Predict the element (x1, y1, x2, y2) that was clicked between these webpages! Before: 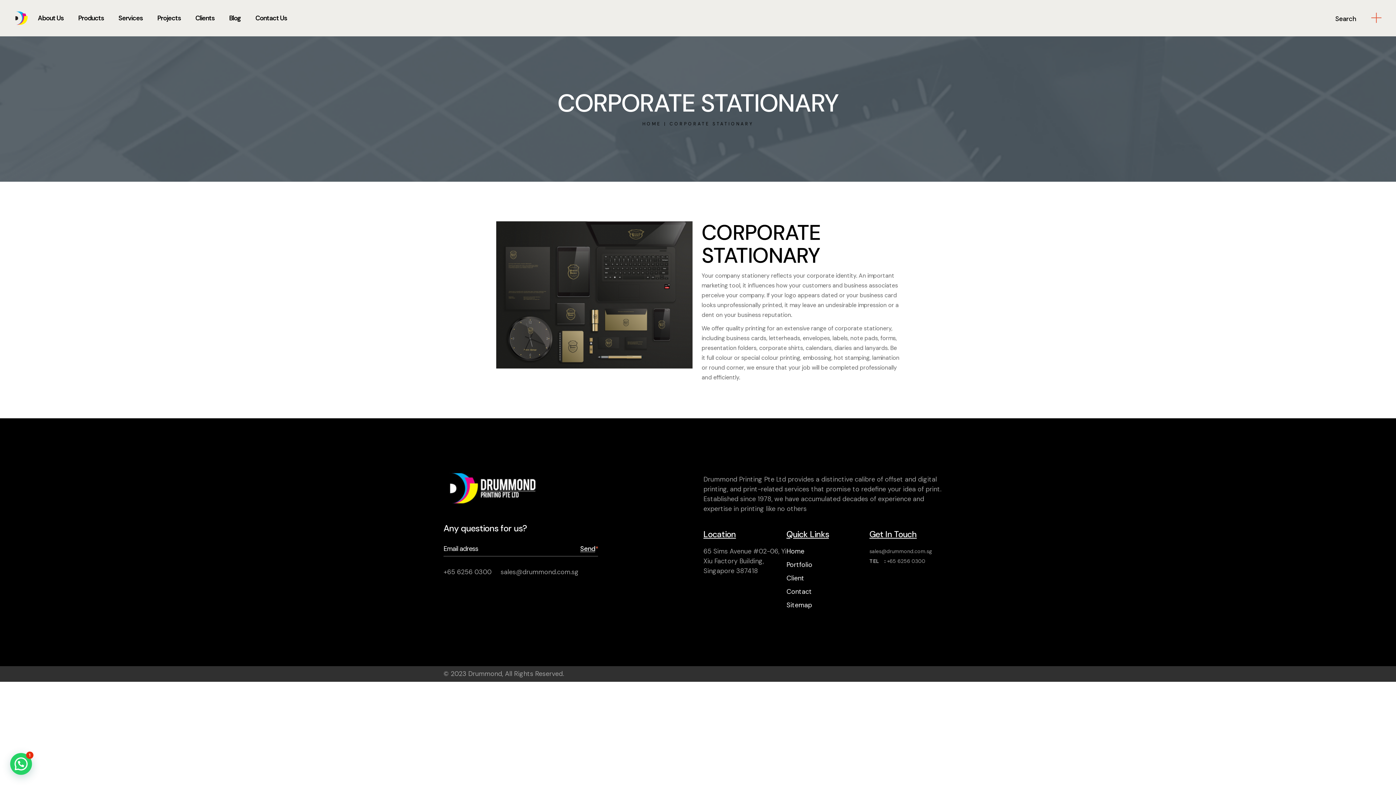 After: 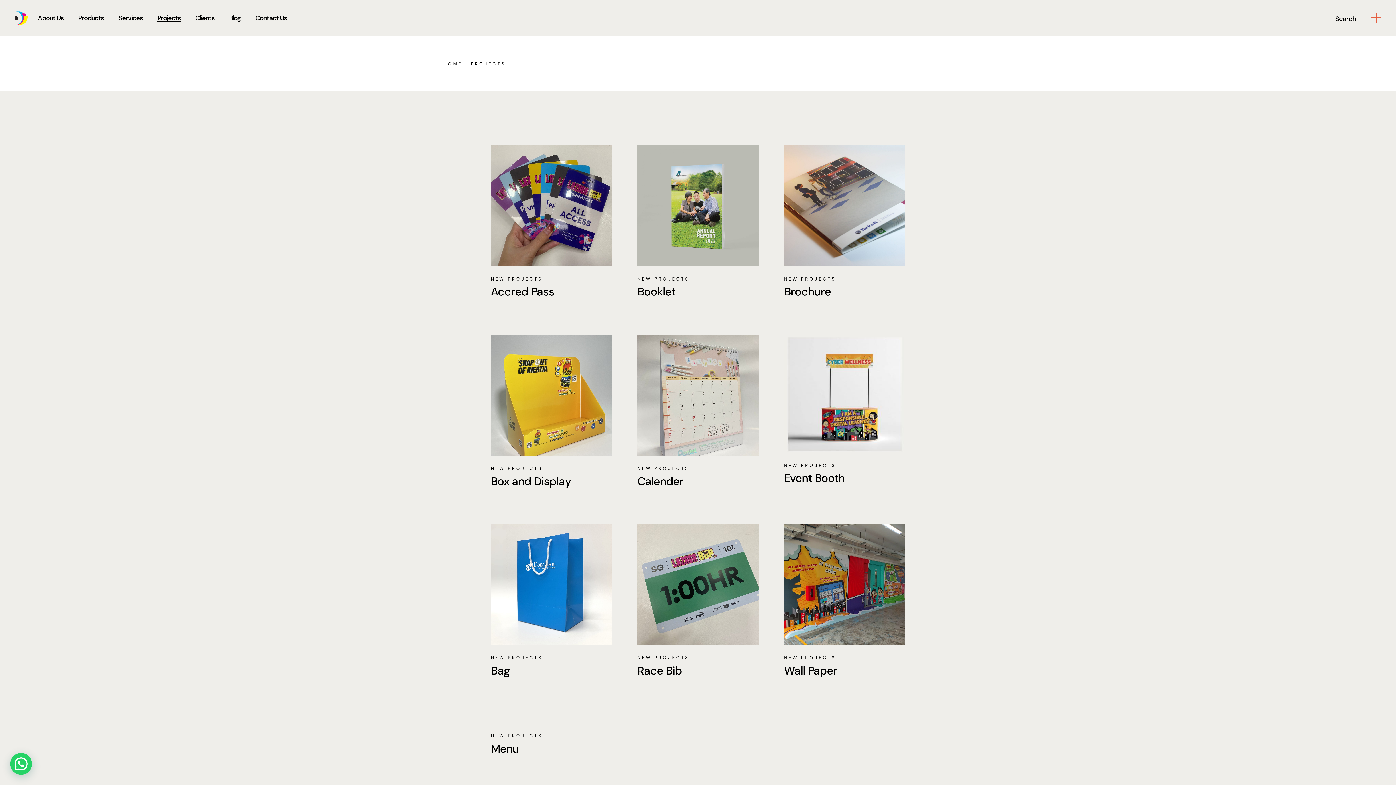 Action: label: Projects bbox: (157, 0, 180, 36)